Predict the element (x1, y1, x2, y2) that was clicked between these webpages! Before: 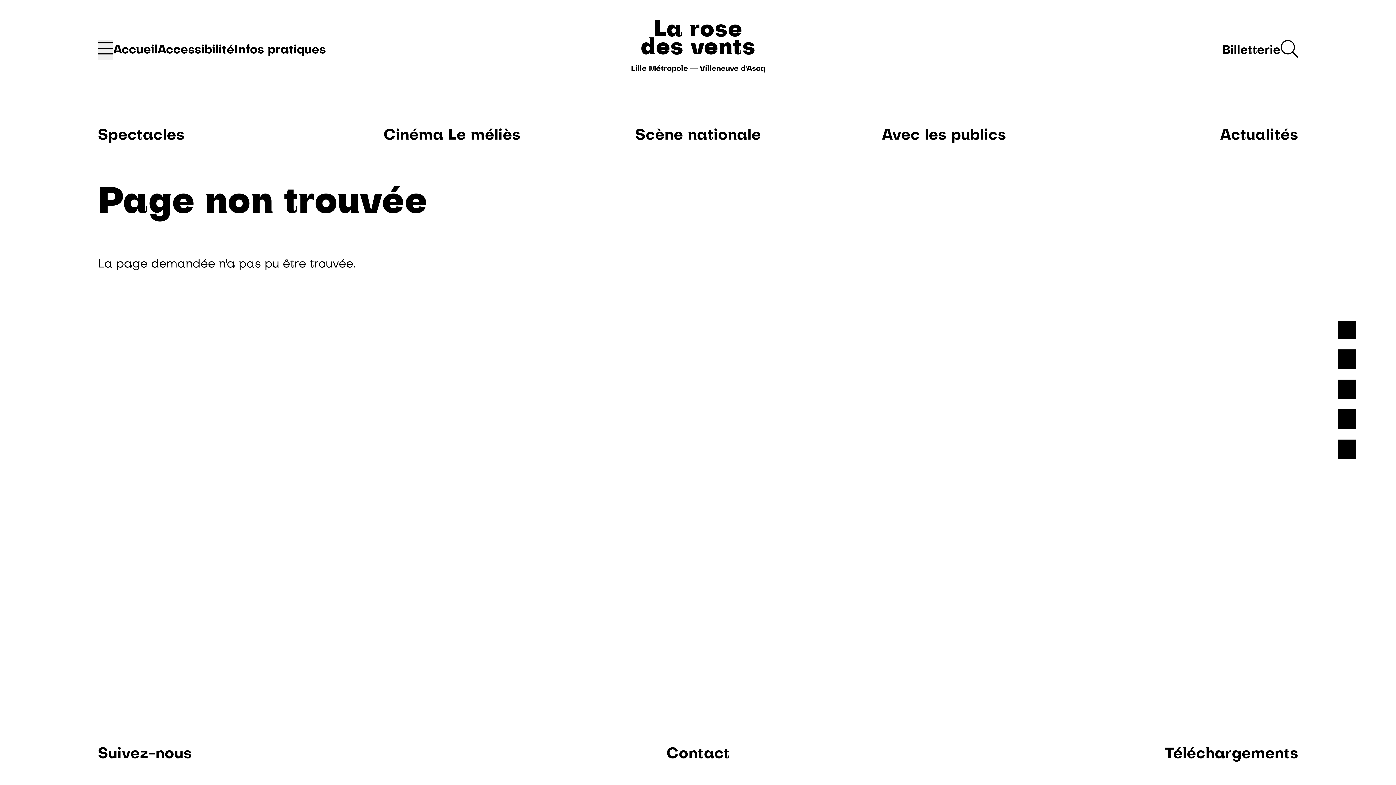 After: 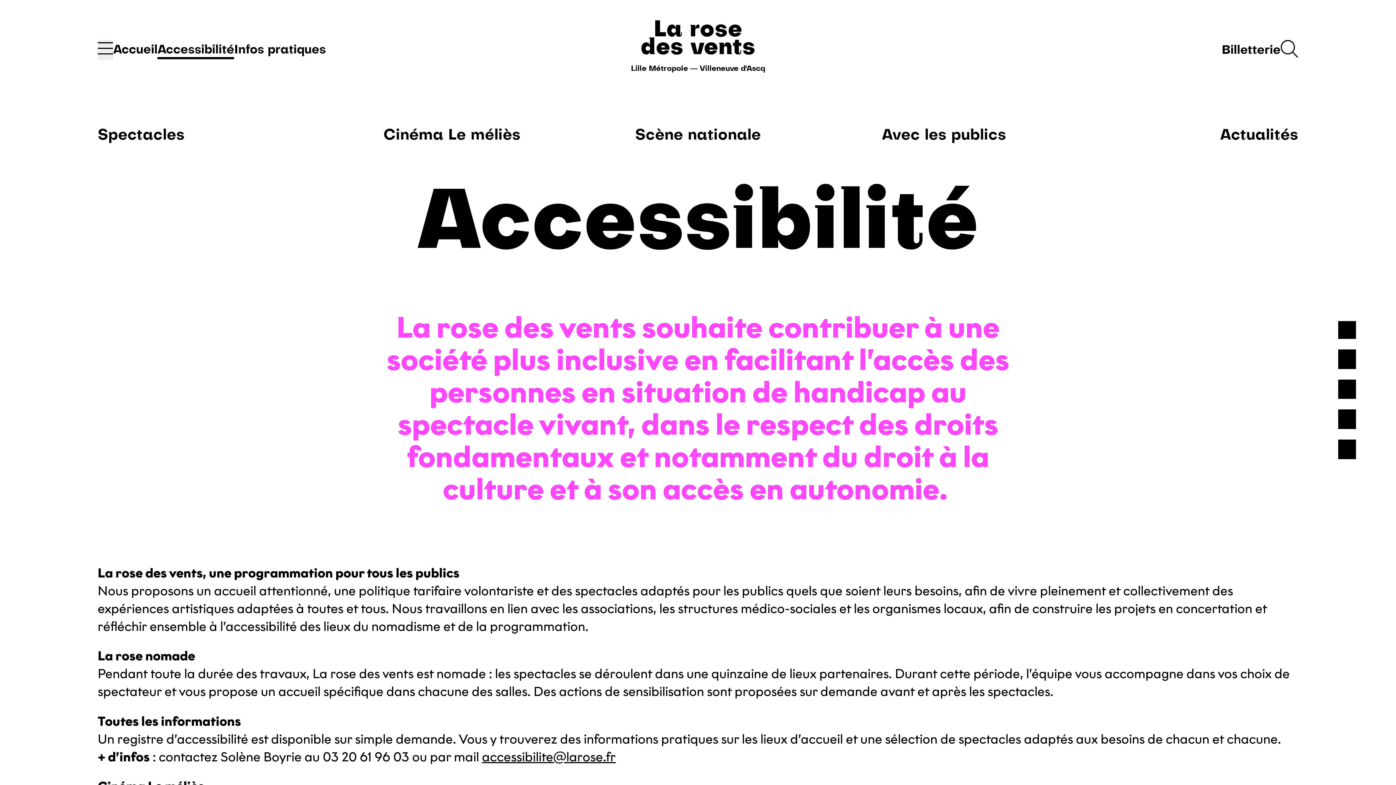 Action: bbox: (157, 44, 234, 55) label: Accessibilité